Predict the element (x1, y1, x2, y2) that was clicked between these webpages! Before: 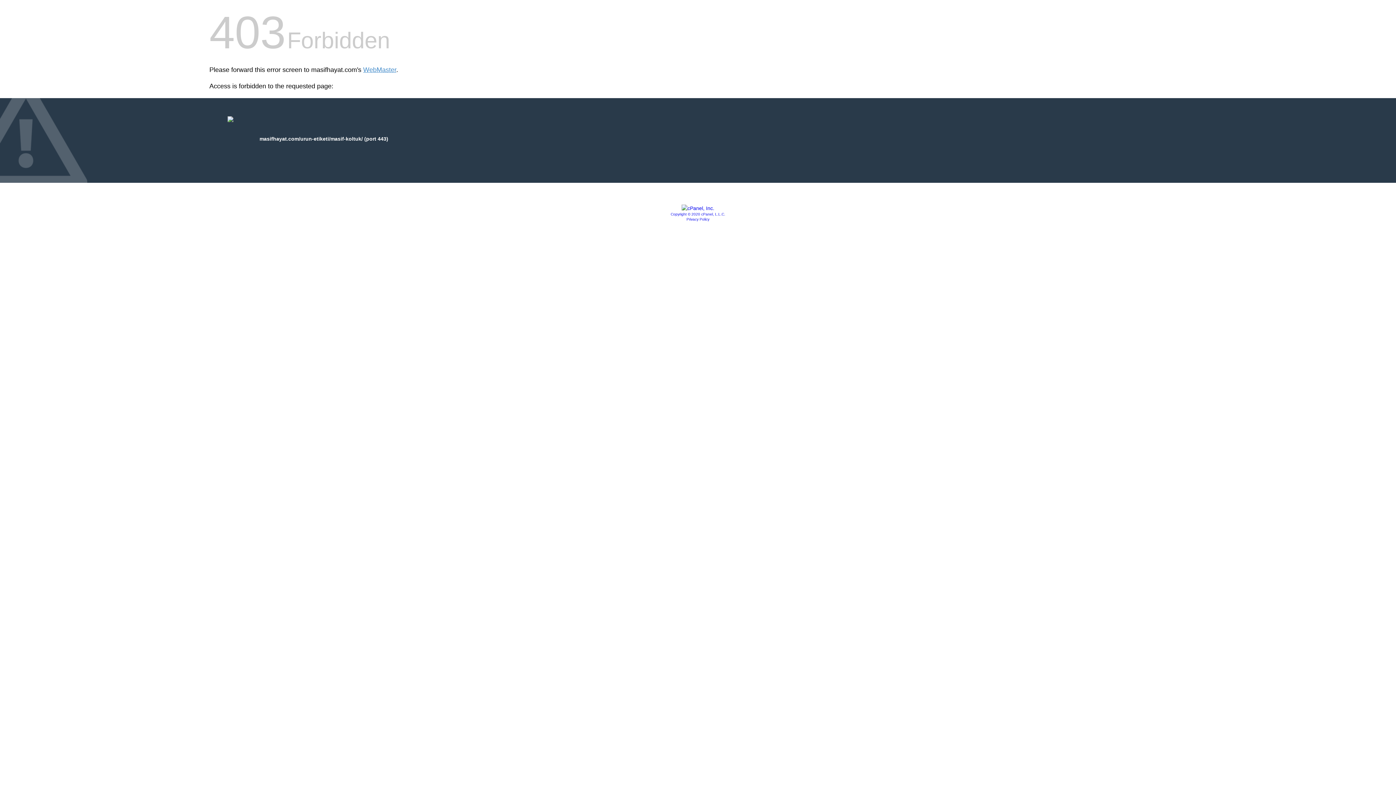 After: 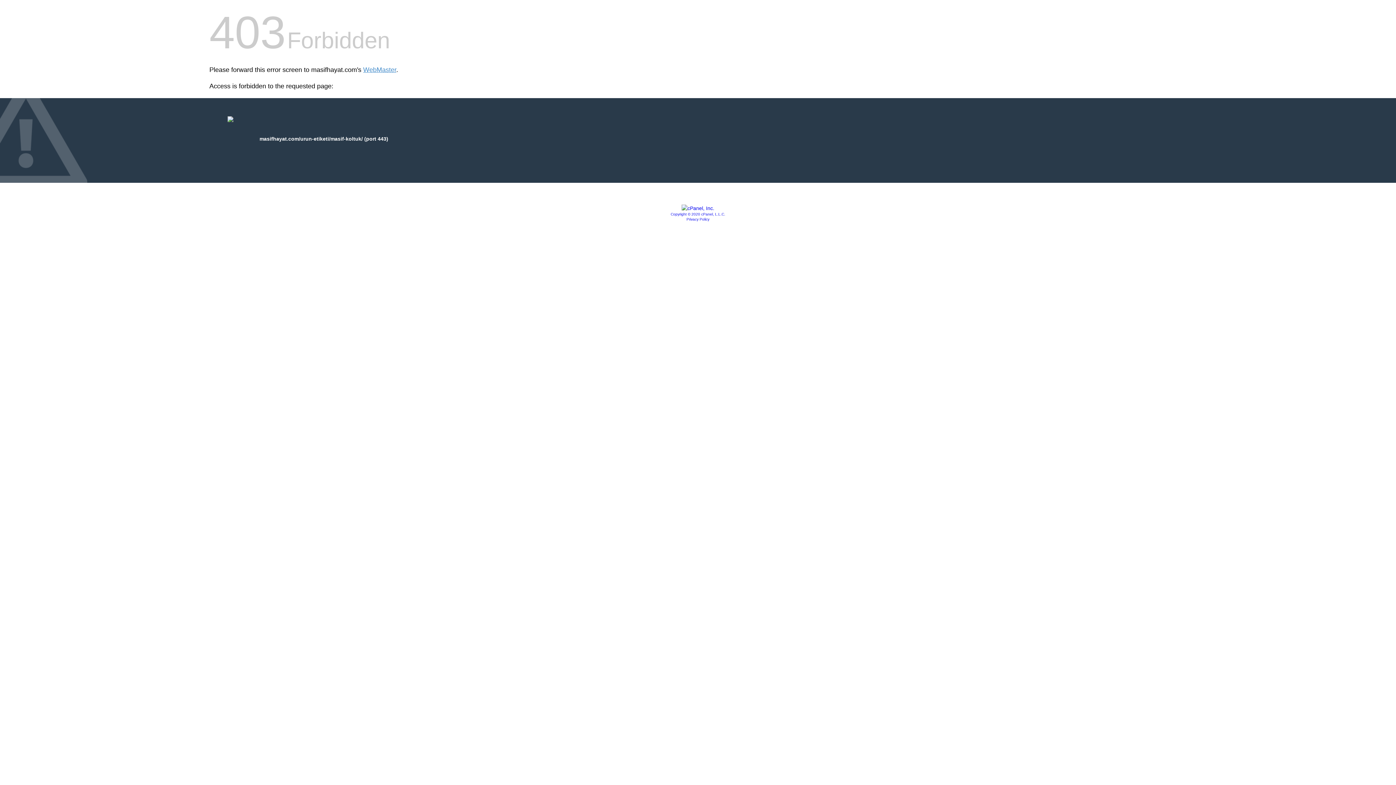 Action: bbox: (686, 217, 709, 221) label: Privacy Policy